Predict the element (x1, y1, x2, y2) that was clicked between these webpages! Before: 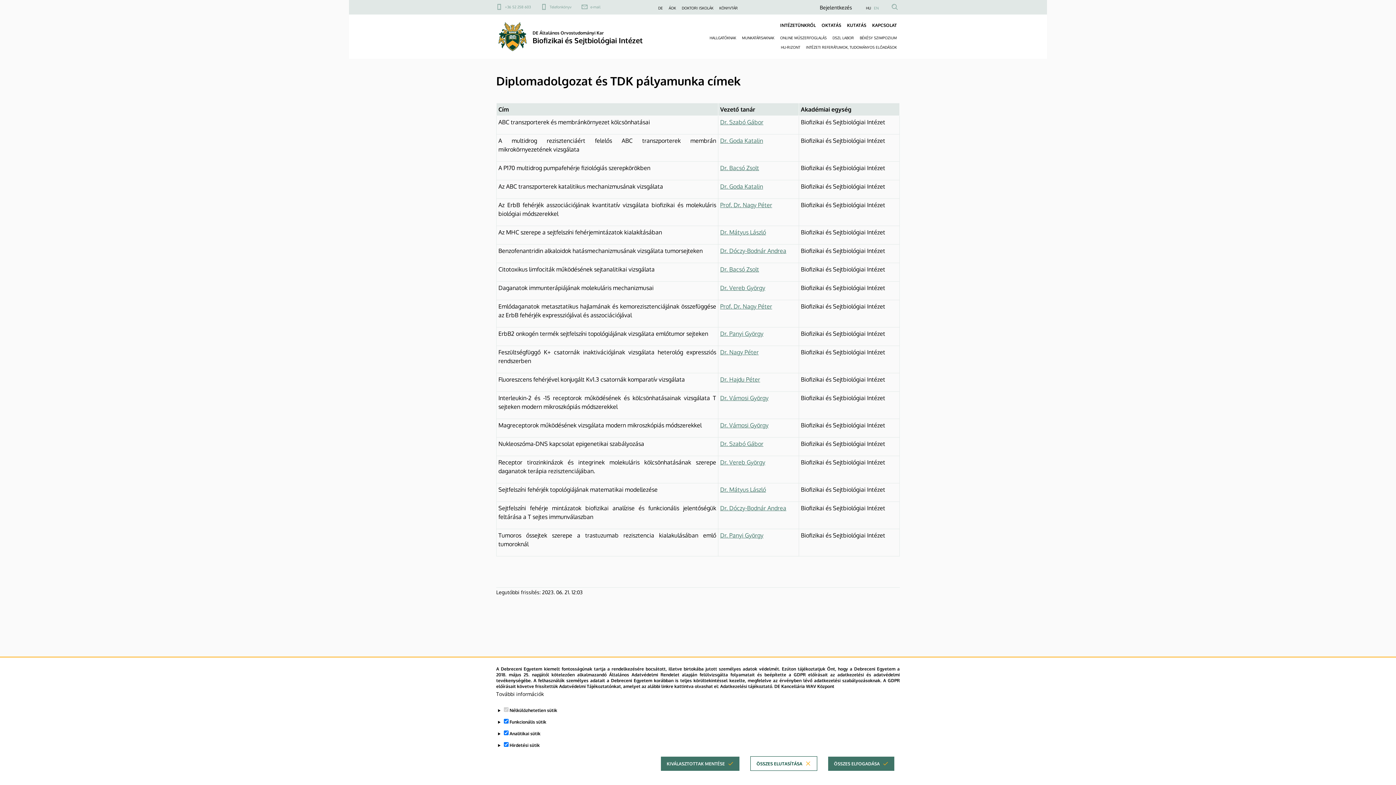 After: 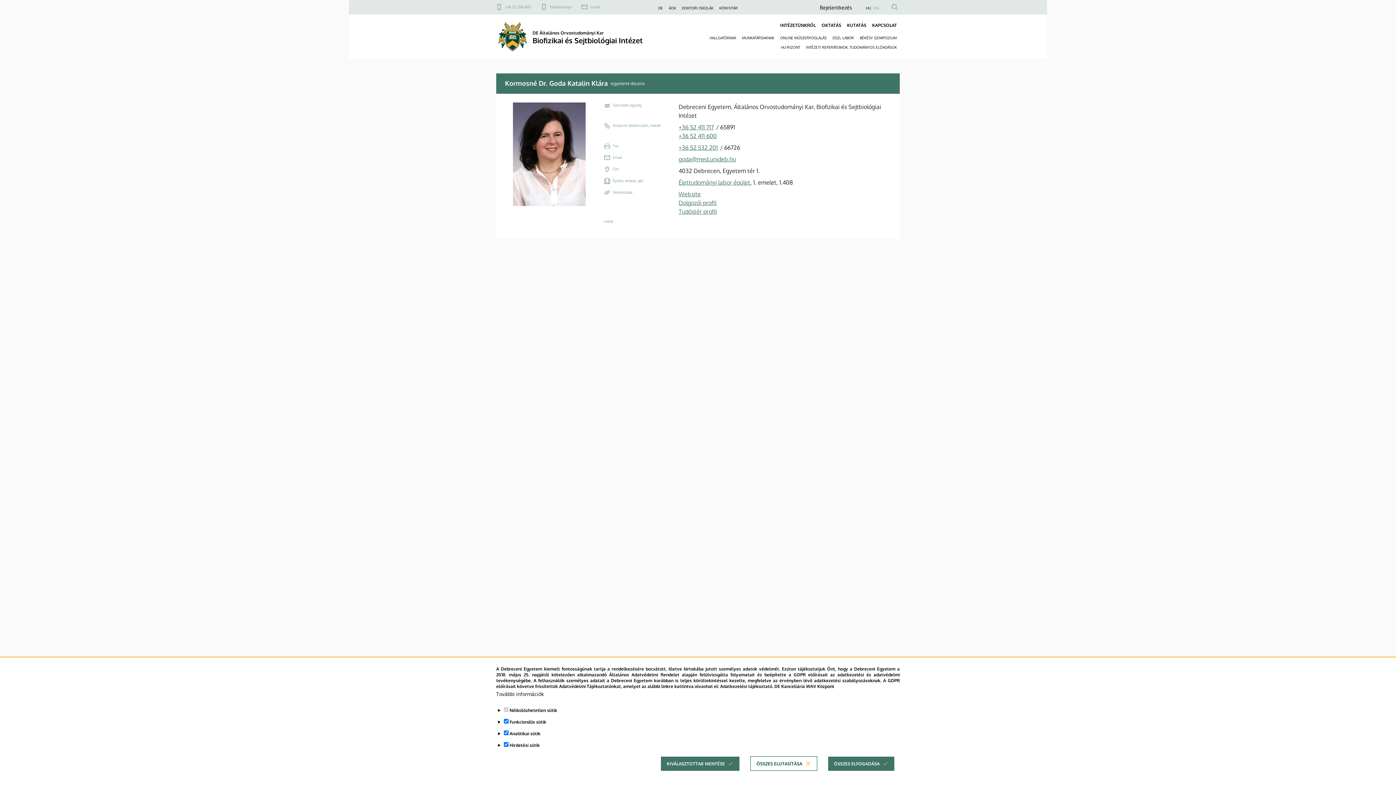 Action: label: Dr. Goda Katalin bbox: (720, 137, 763, 144)